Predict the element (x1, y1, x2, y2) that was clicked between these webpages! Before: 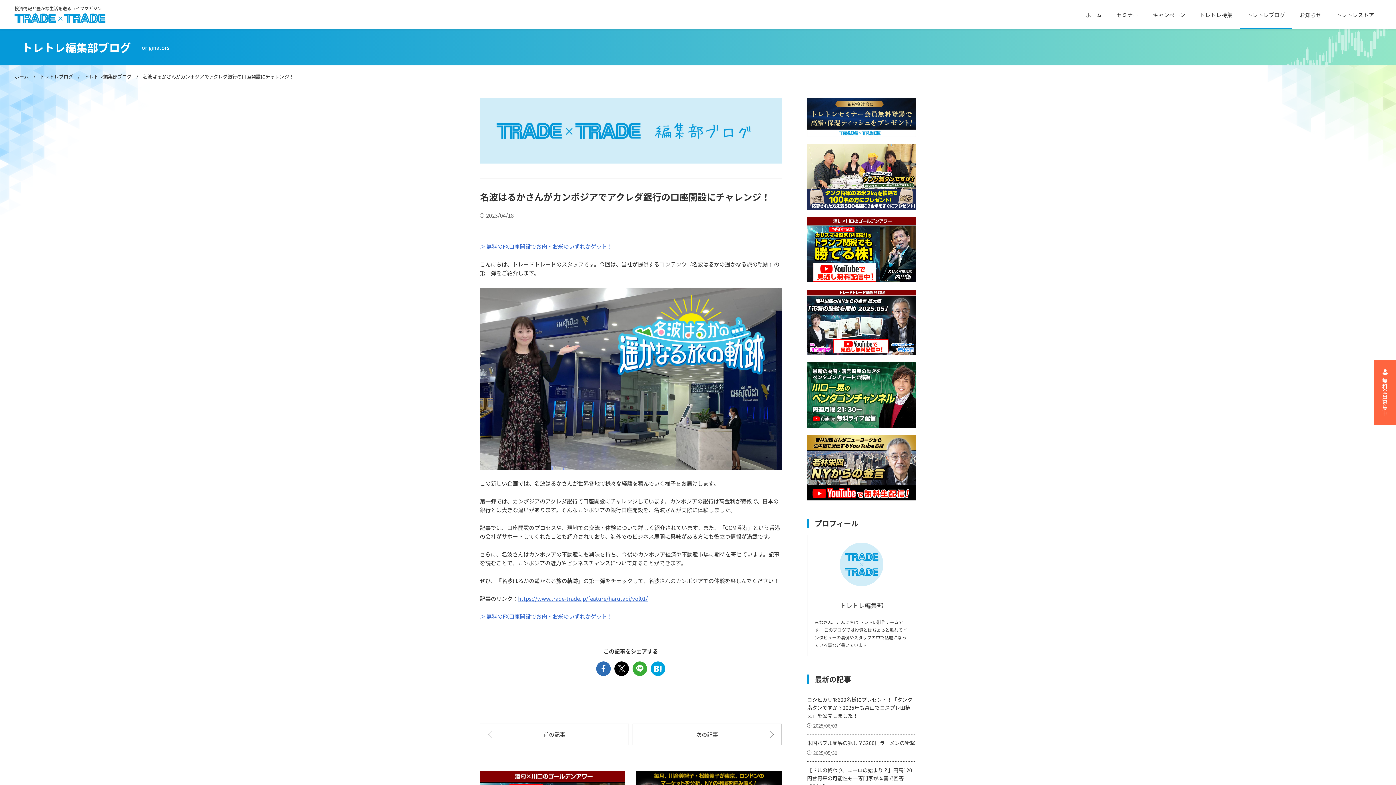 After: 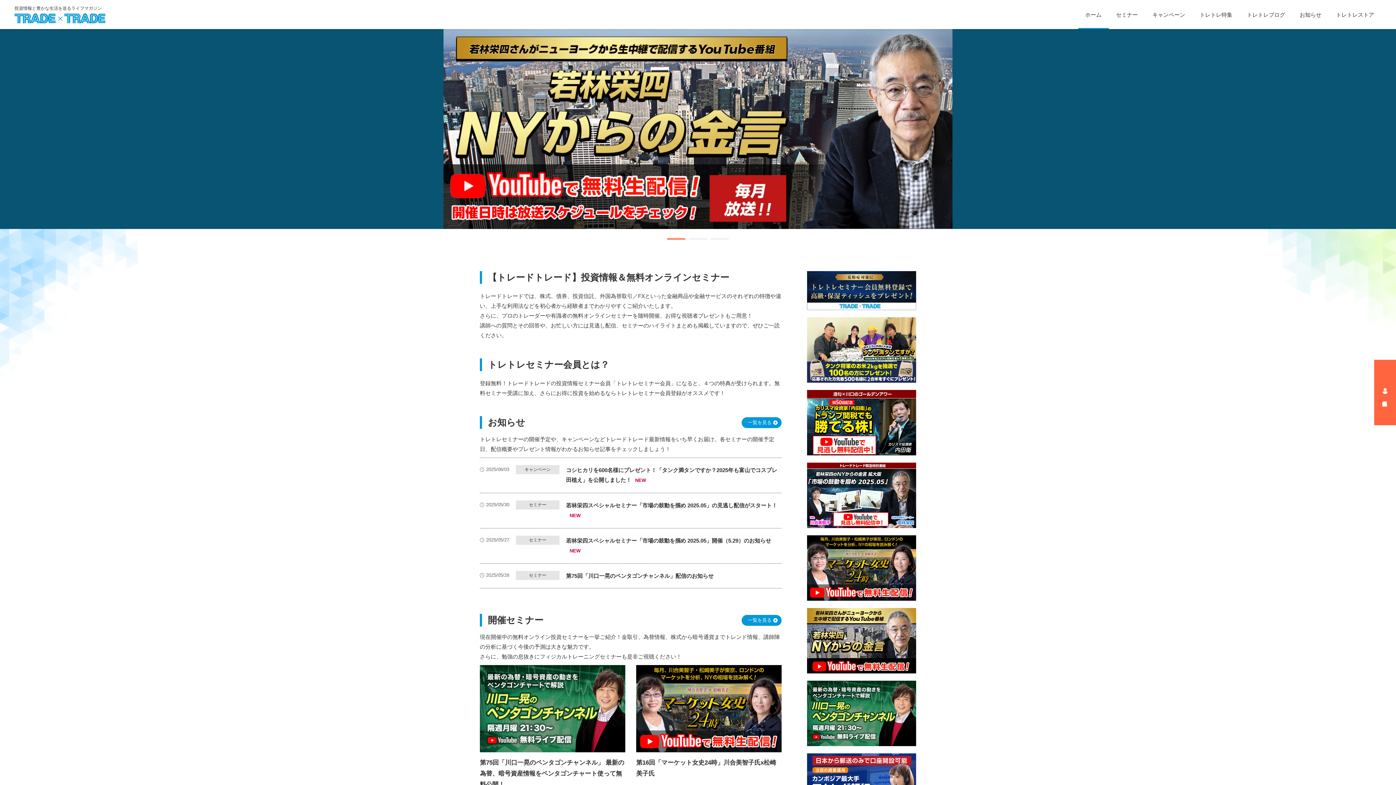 Action: label: 投資情報と豊かな生活を送るライフマガジン bbox: (14, 6, 105, 23)